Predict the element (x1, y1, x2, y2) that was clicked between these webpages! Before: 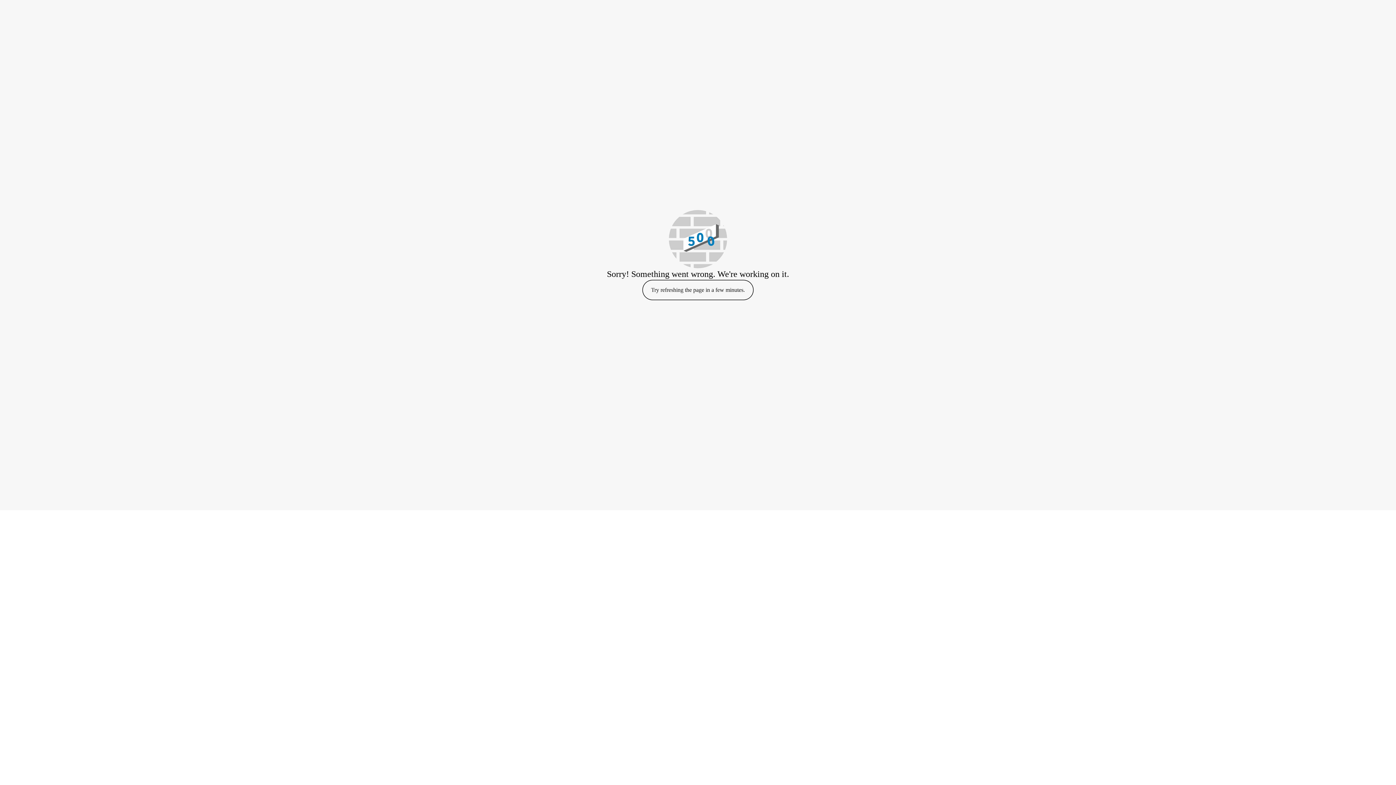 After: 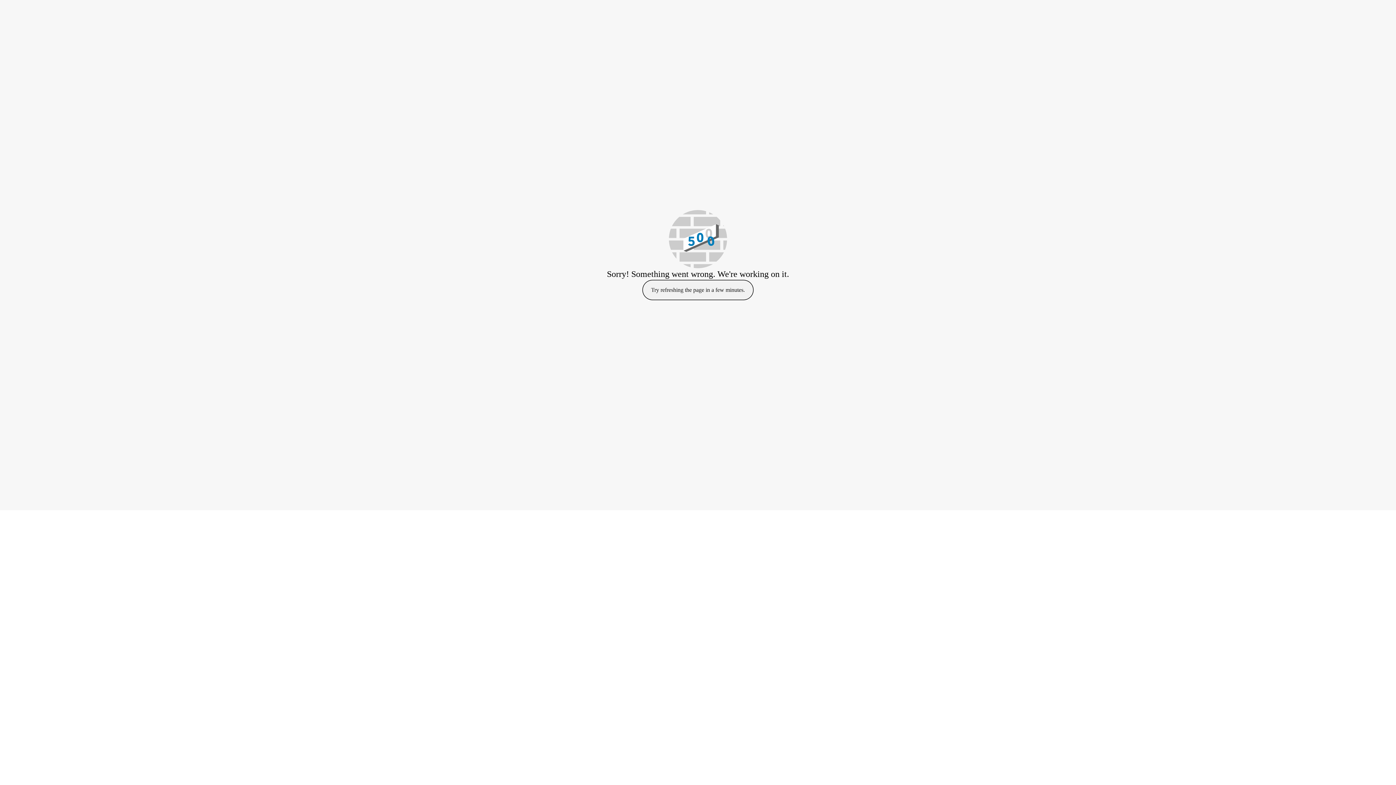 Action: label: Try refreshing the page in a few minutes. bbox: (642, 280, 753, 300)